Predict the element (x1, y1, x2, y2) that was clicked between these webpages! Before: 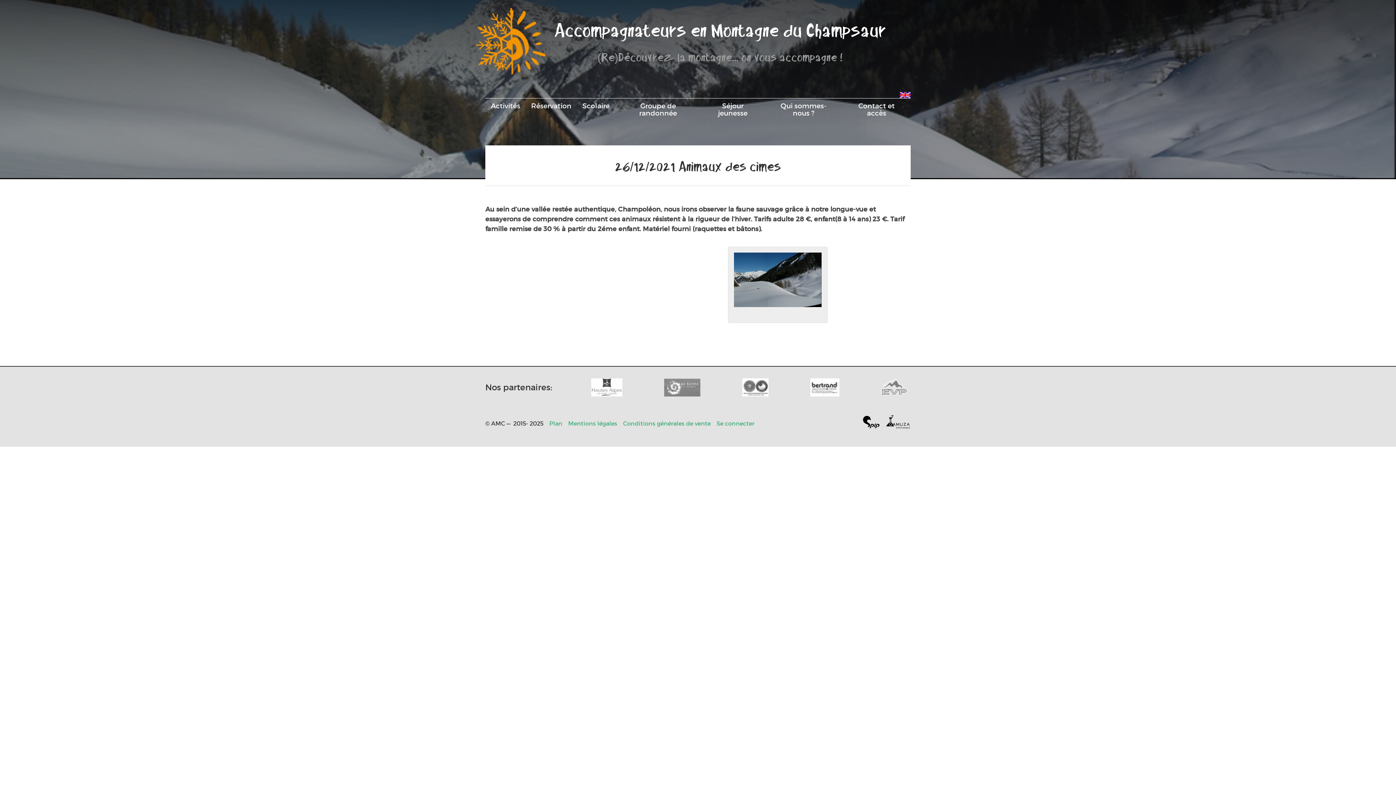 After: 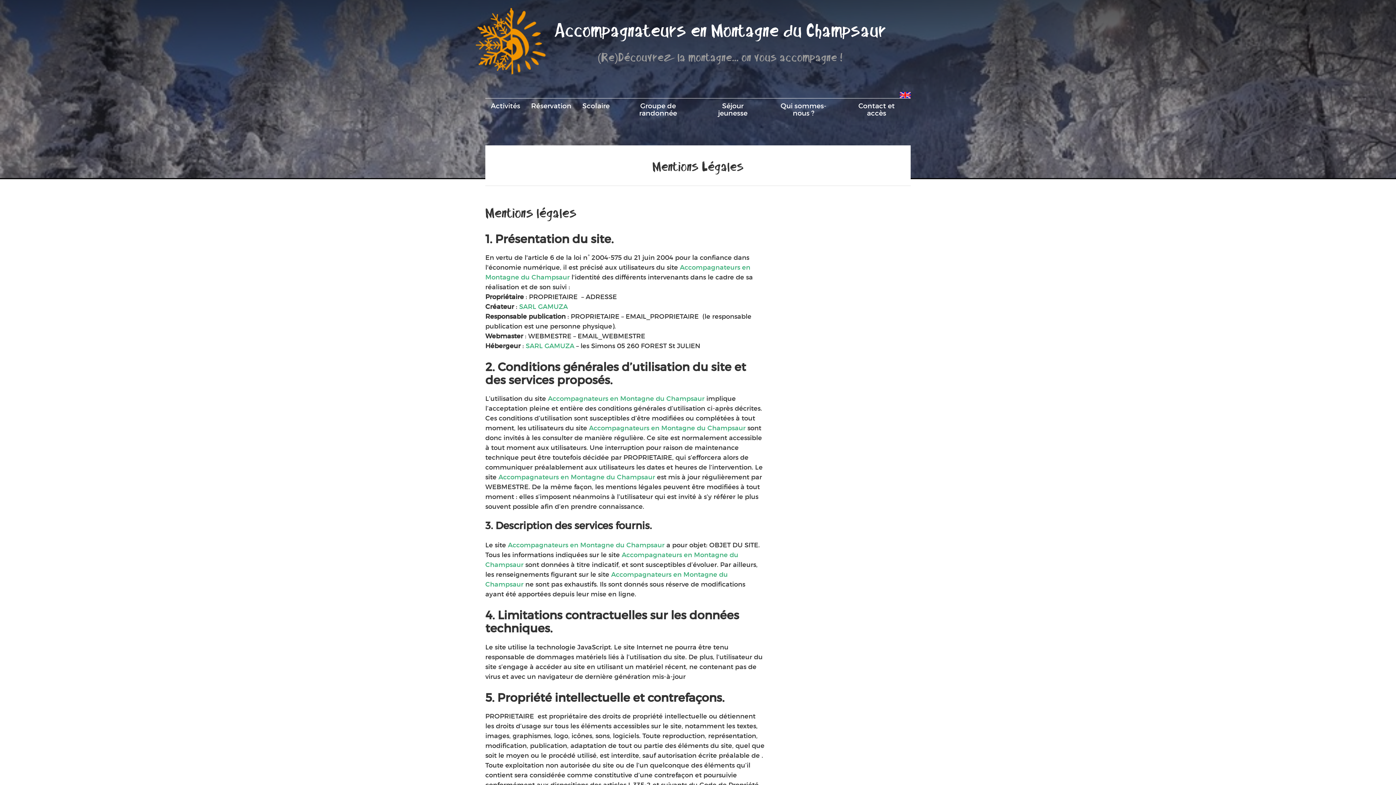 Action: bbox: (568, 419, 617, 428) label: Mentions légales